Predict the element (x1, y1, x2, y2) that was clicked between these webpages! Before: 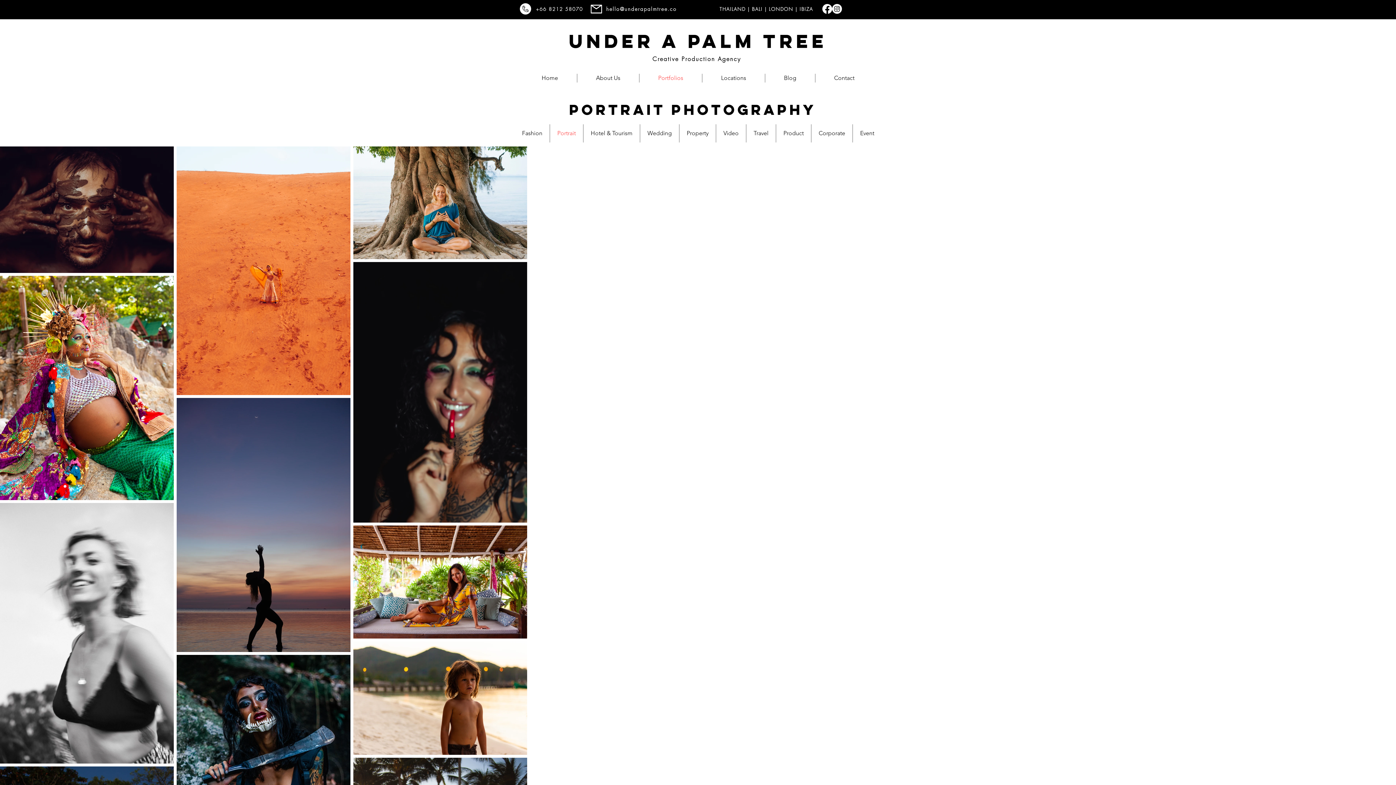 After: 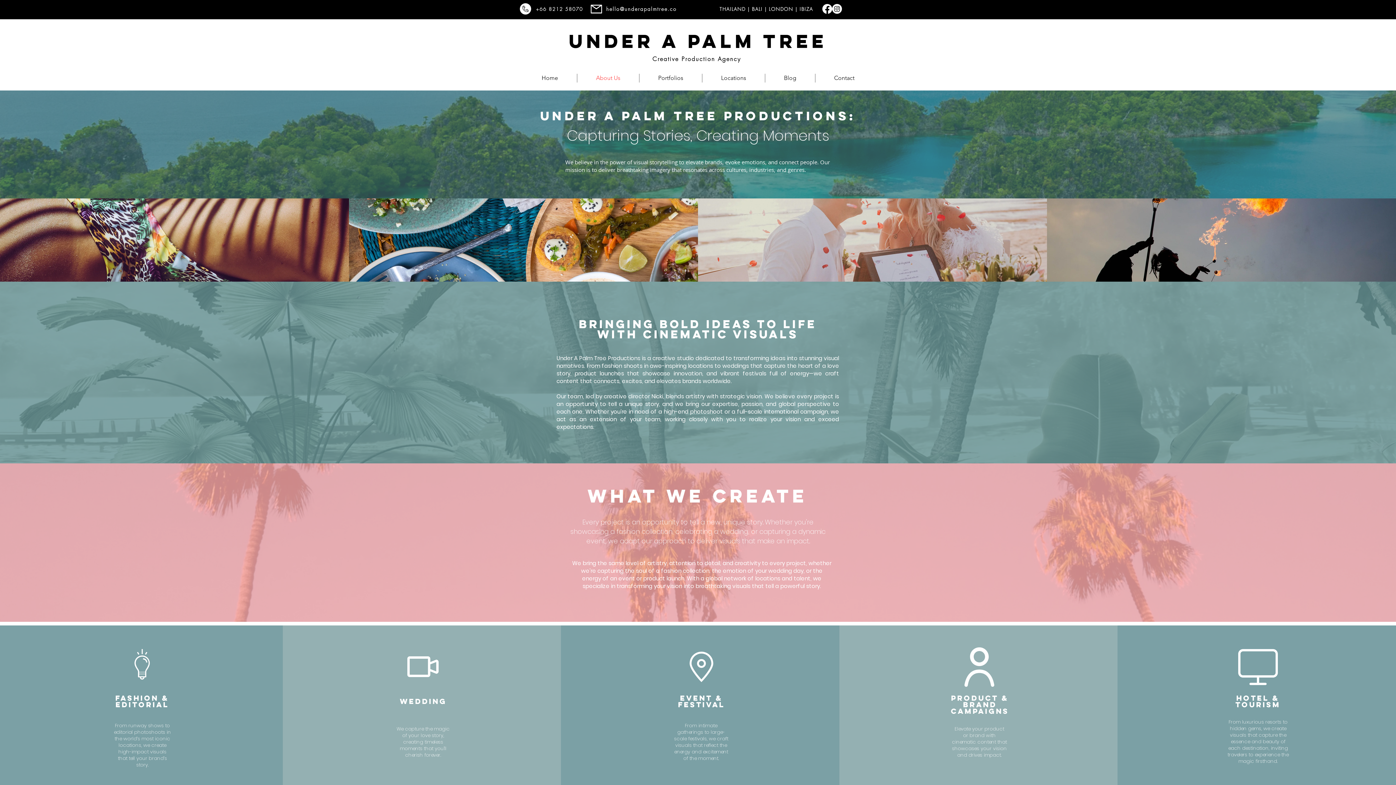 Action: bbox: (577, 73, 639, 82) label: About Us